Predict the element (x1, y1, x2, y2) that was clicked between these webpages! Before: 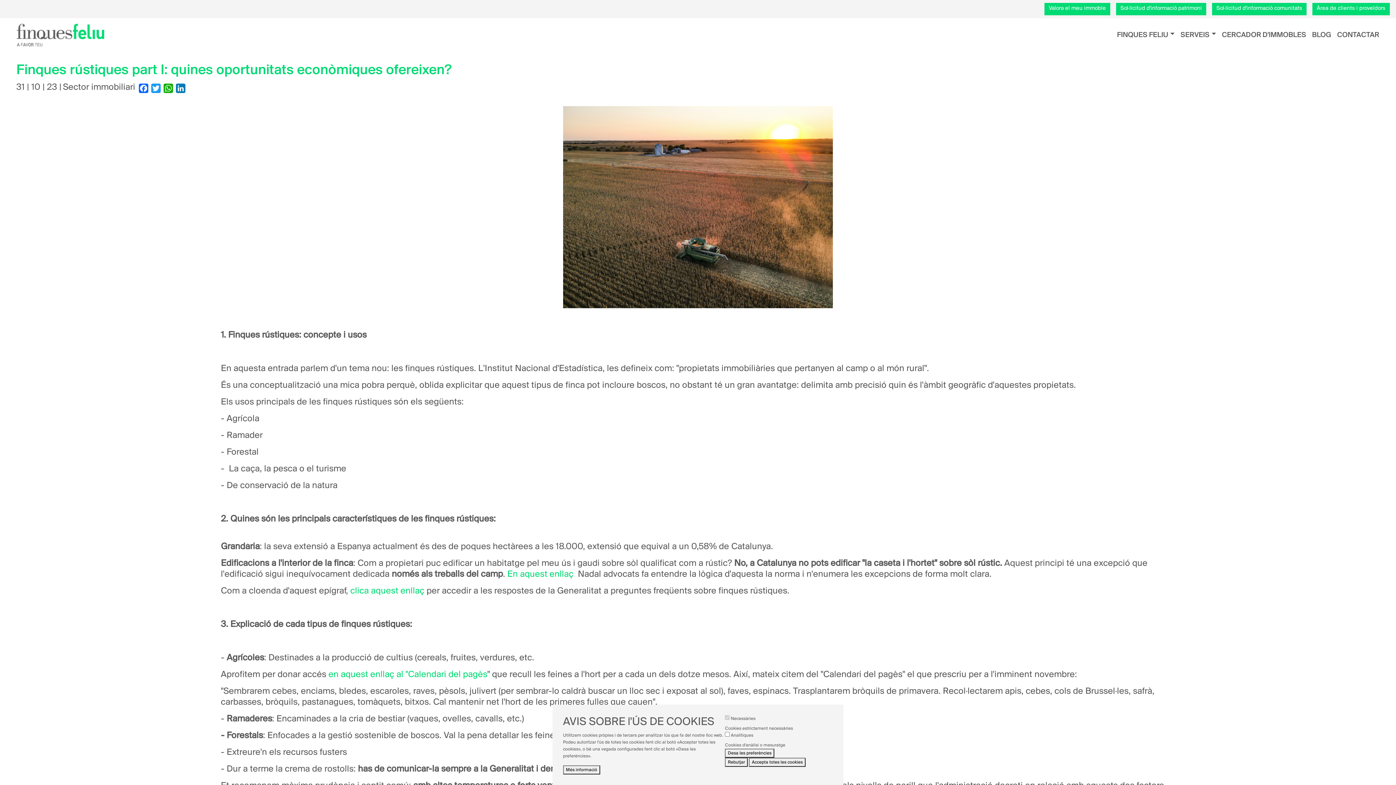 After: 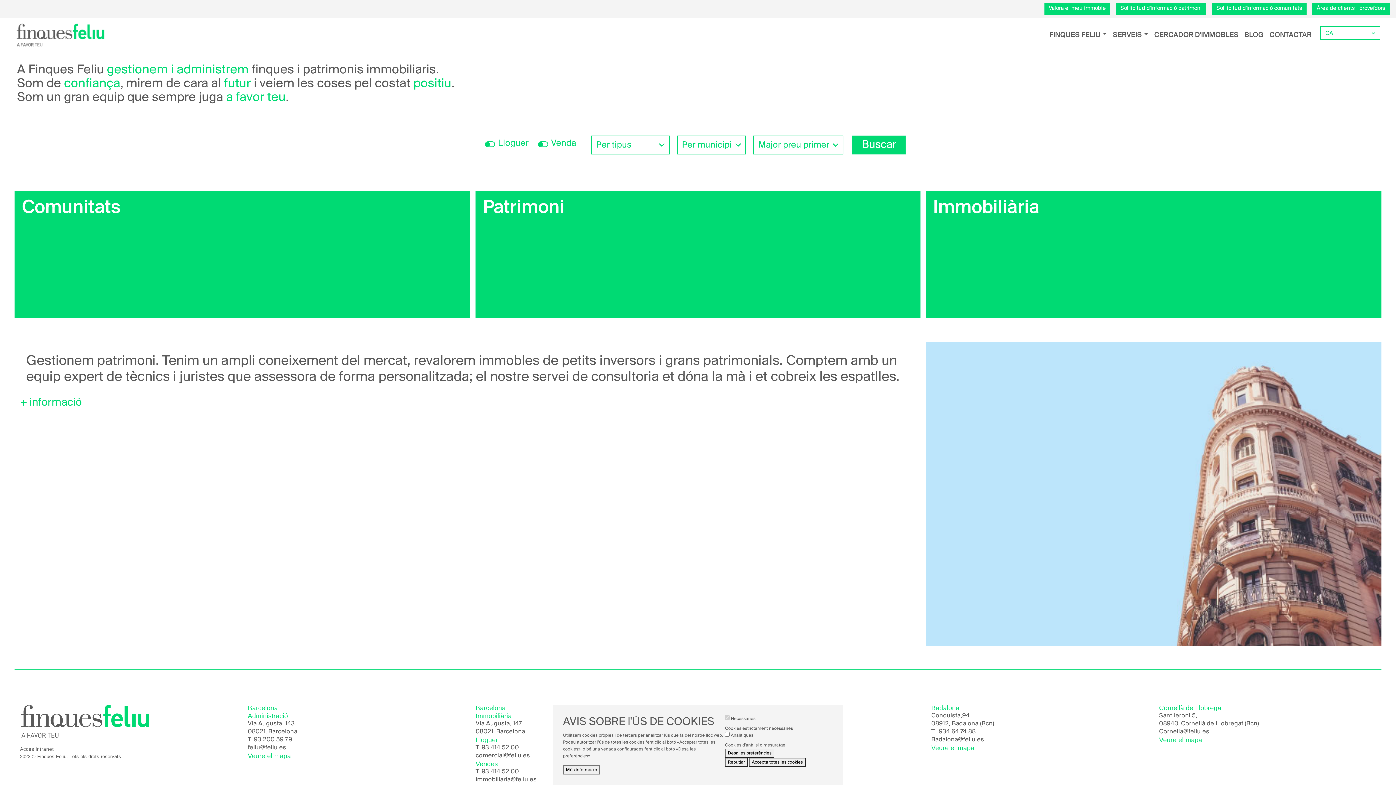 Action: bbox: (16, 21, 104, 48)